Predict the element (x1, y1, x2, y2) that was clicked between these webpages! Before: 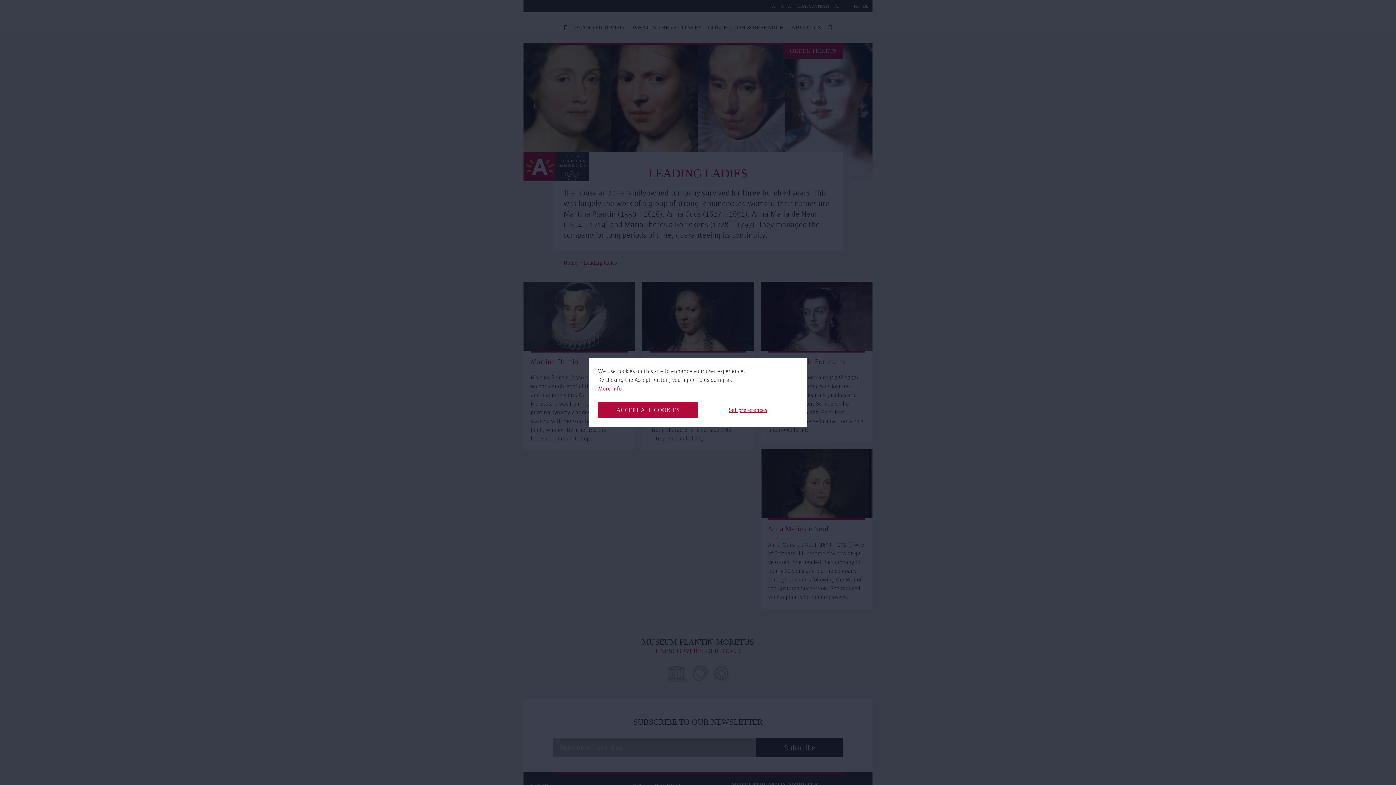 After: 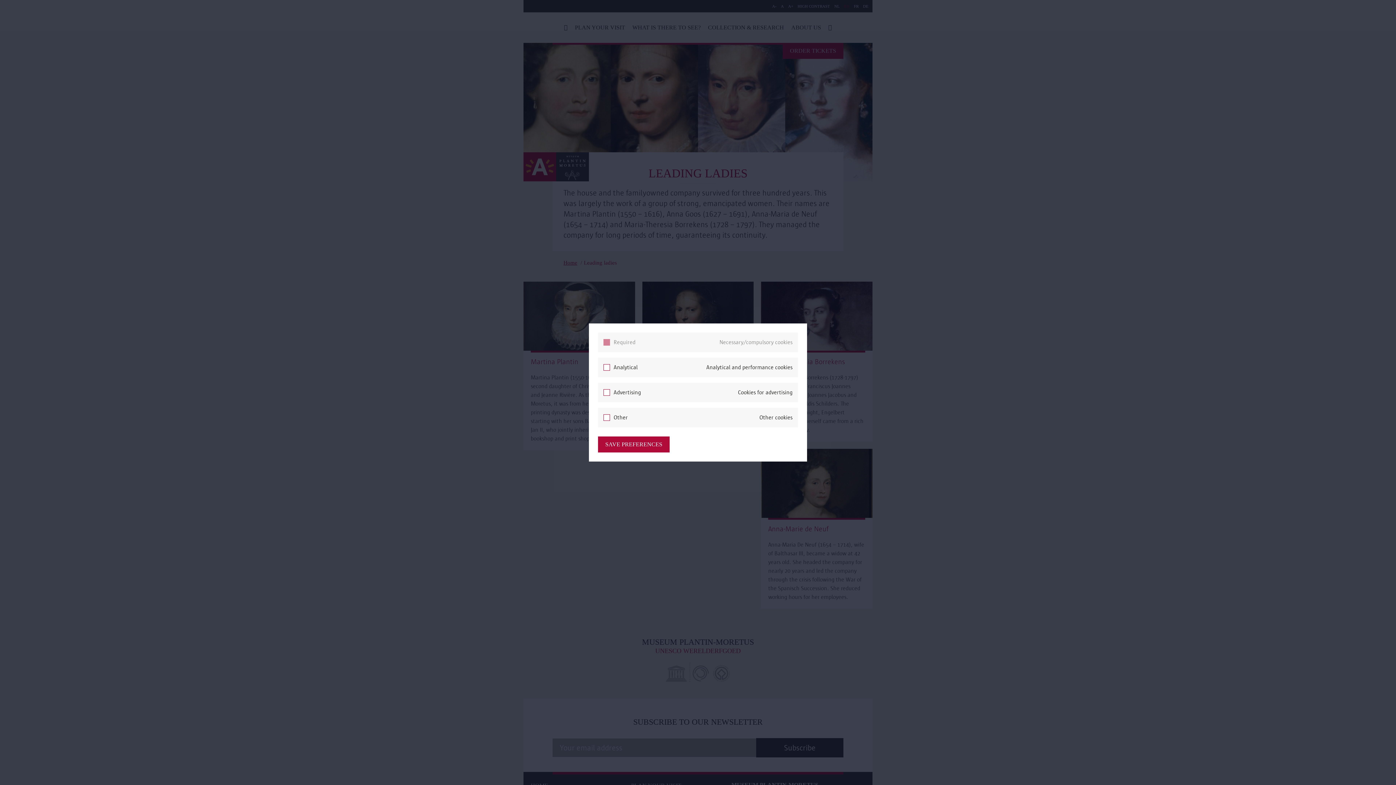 Action: label: Set preferences bbox: (698, 402, 798, 418)